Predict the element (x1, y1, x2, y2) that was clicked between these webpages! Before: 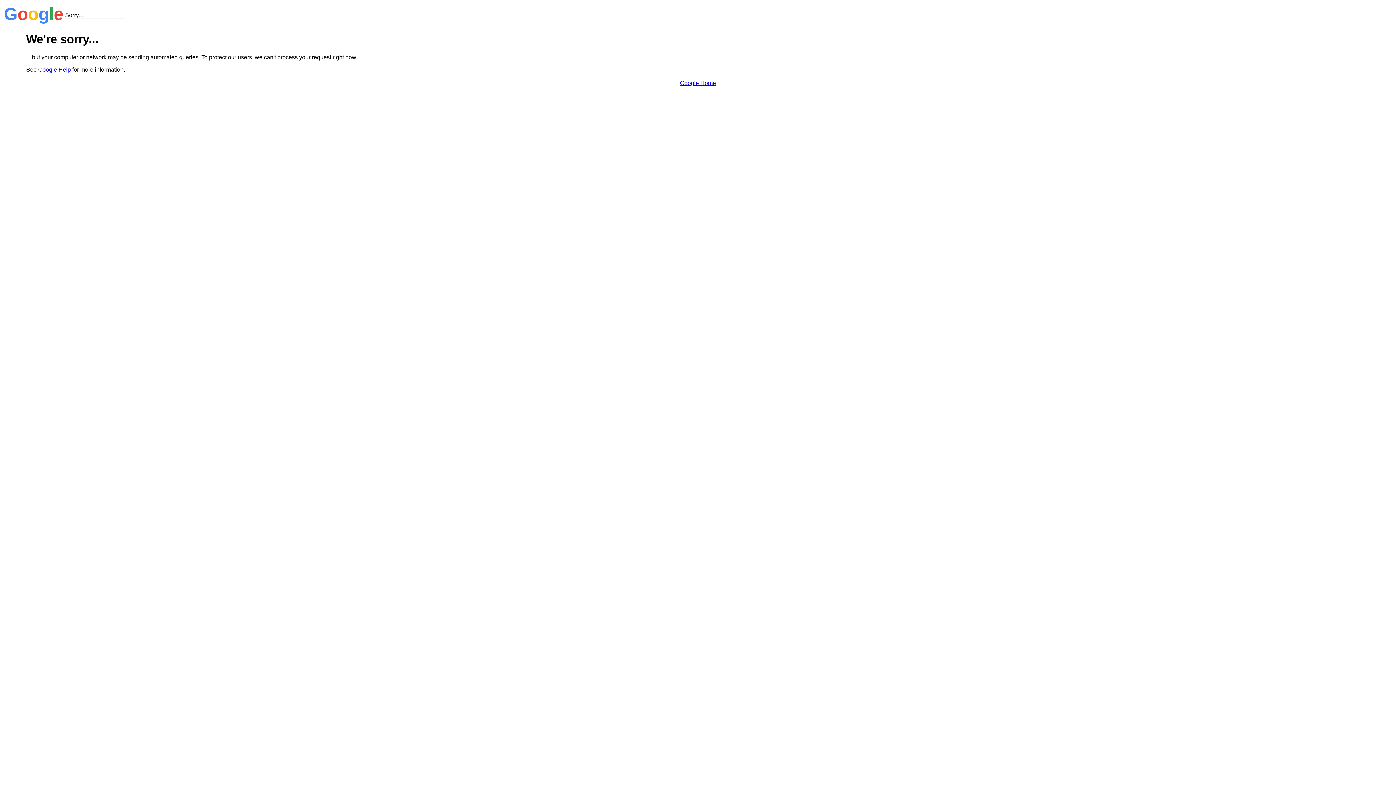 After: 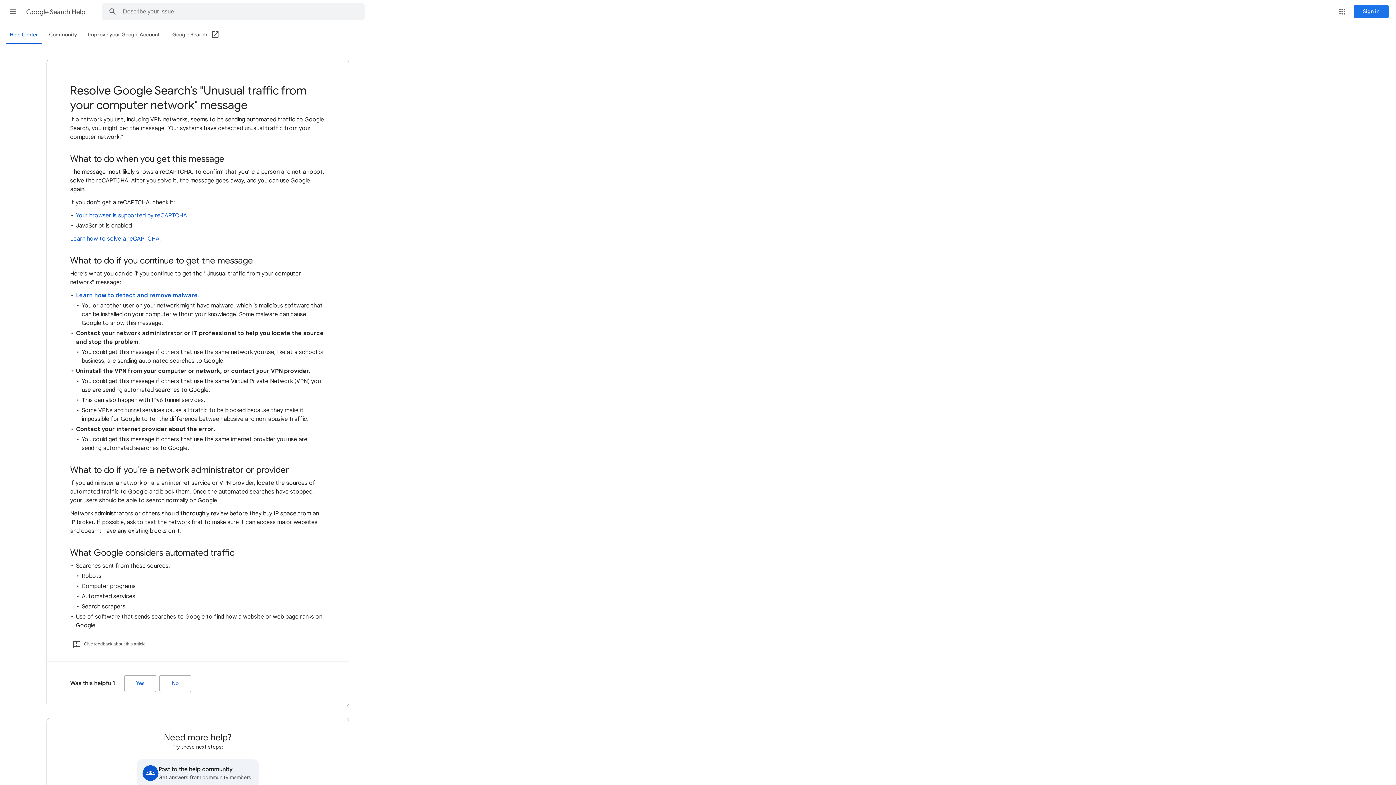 Action: bbox: (38, 66, 70, 72) label: Google Help